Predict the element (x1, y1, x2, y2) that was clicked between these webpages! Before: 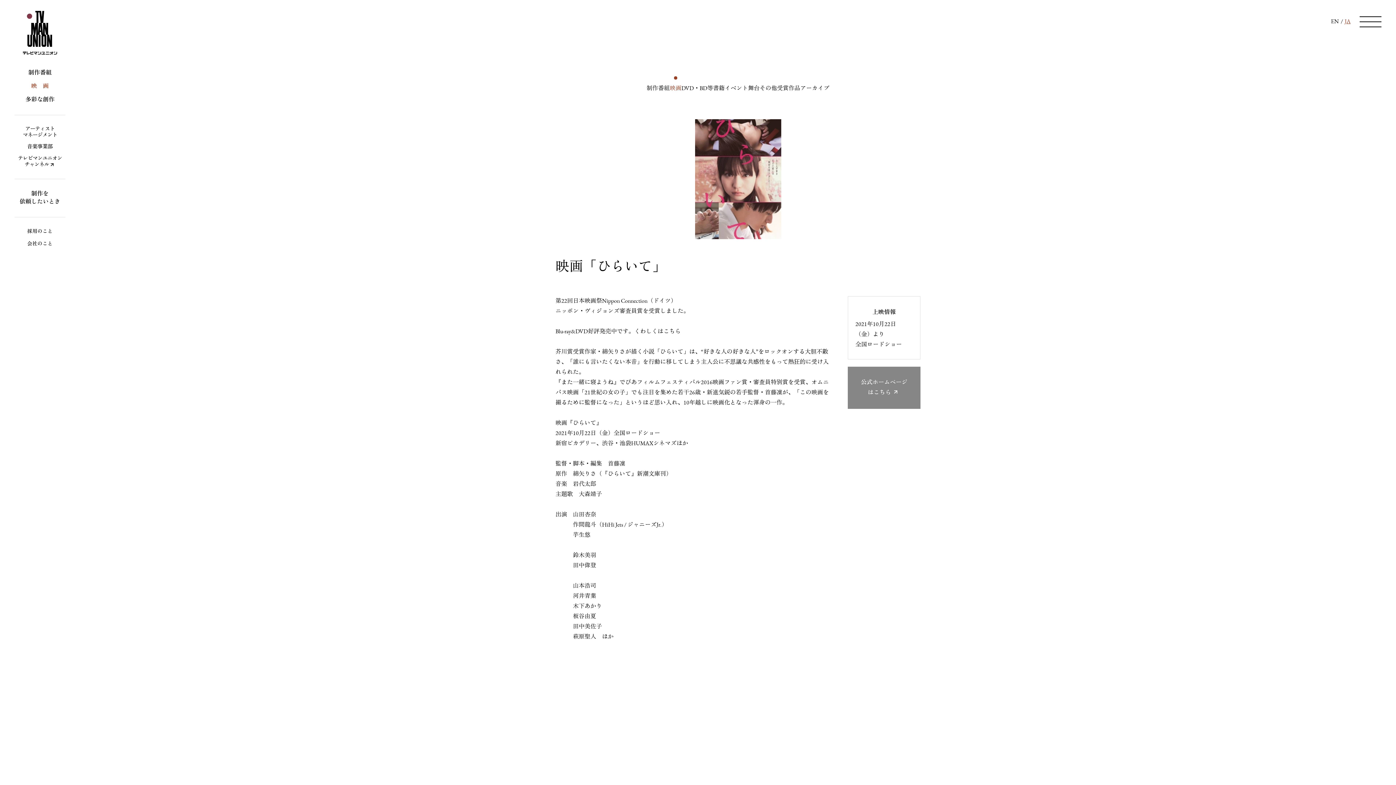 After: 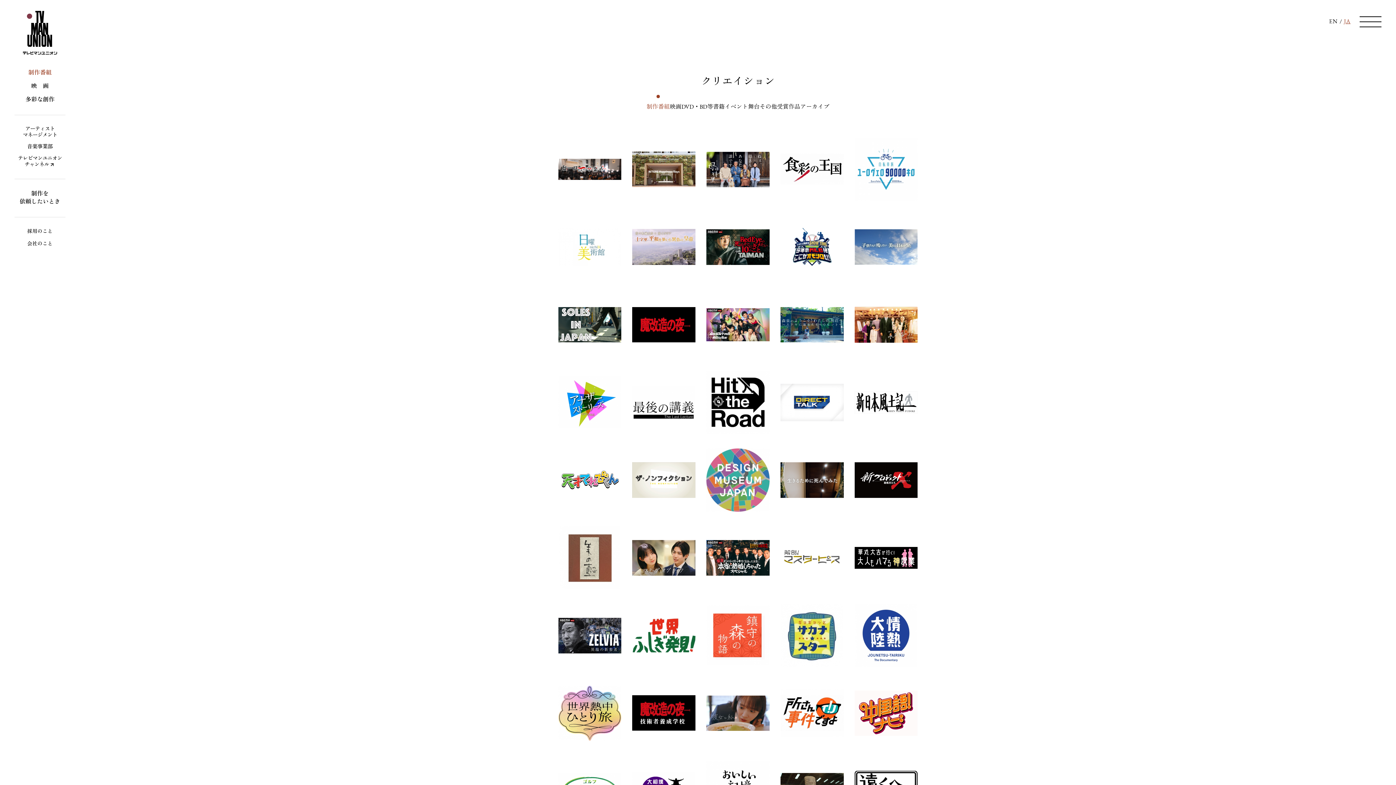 Action: label: 制作番組 bbox: (14, 69, 65, 77)